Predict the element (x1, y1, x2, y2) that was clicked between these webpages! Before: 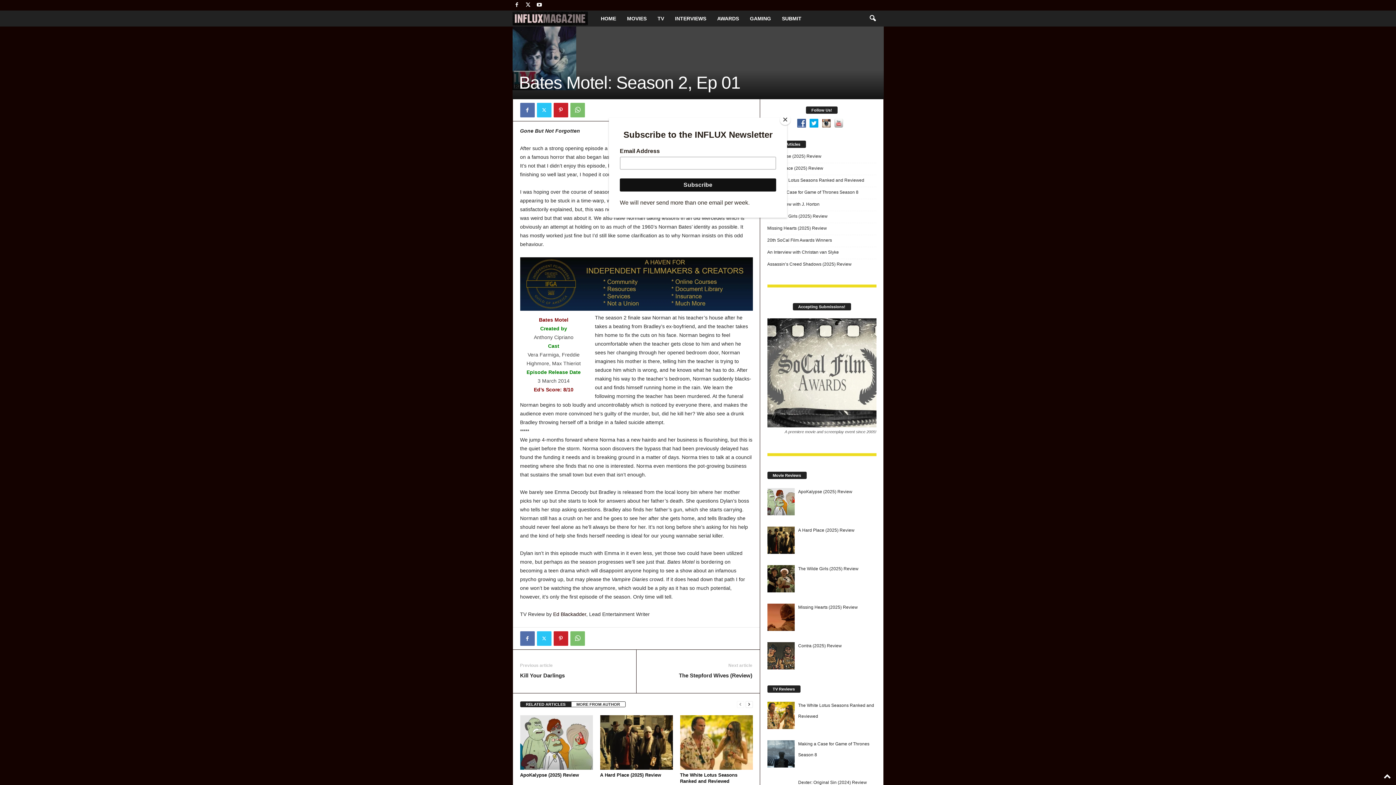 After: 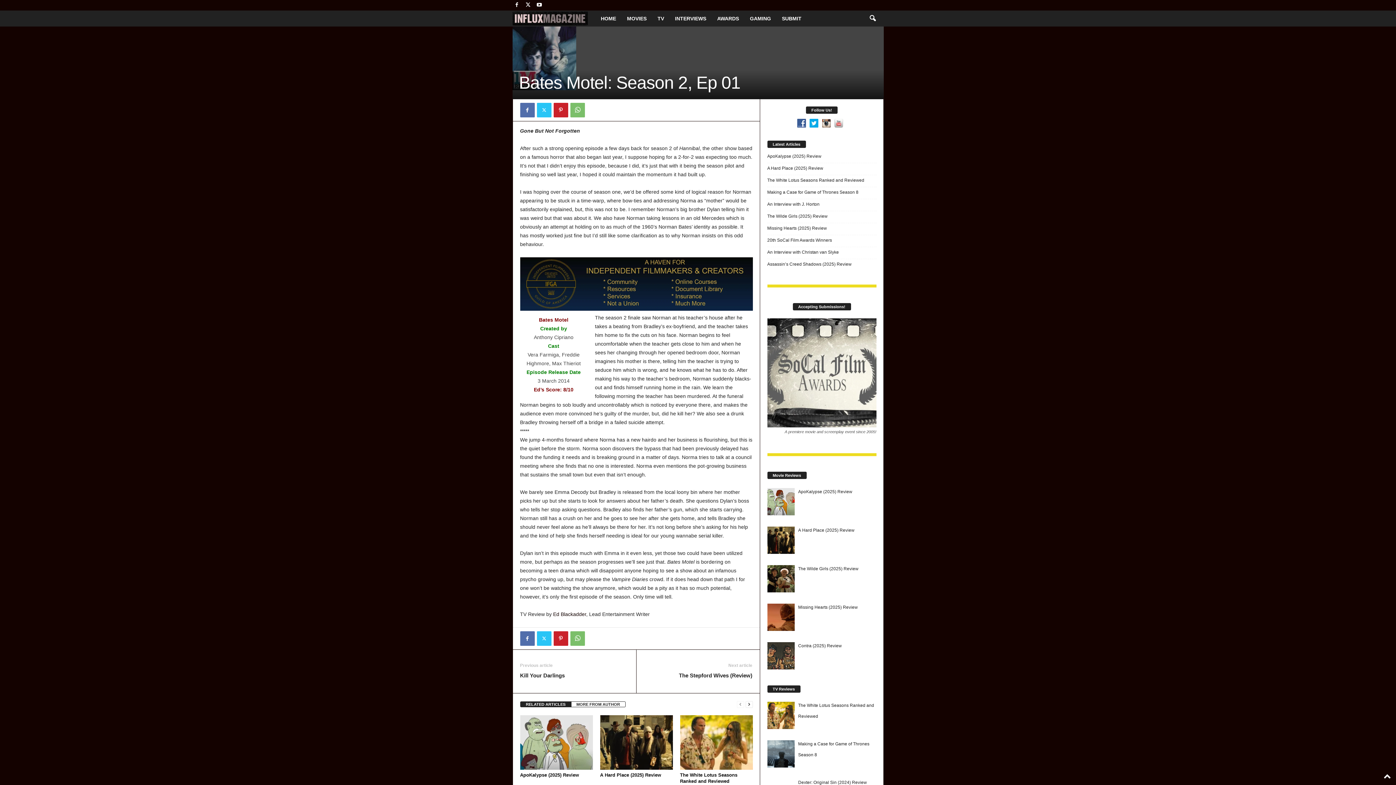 Action: label: Close bbox: (780, 114, 790, 125)